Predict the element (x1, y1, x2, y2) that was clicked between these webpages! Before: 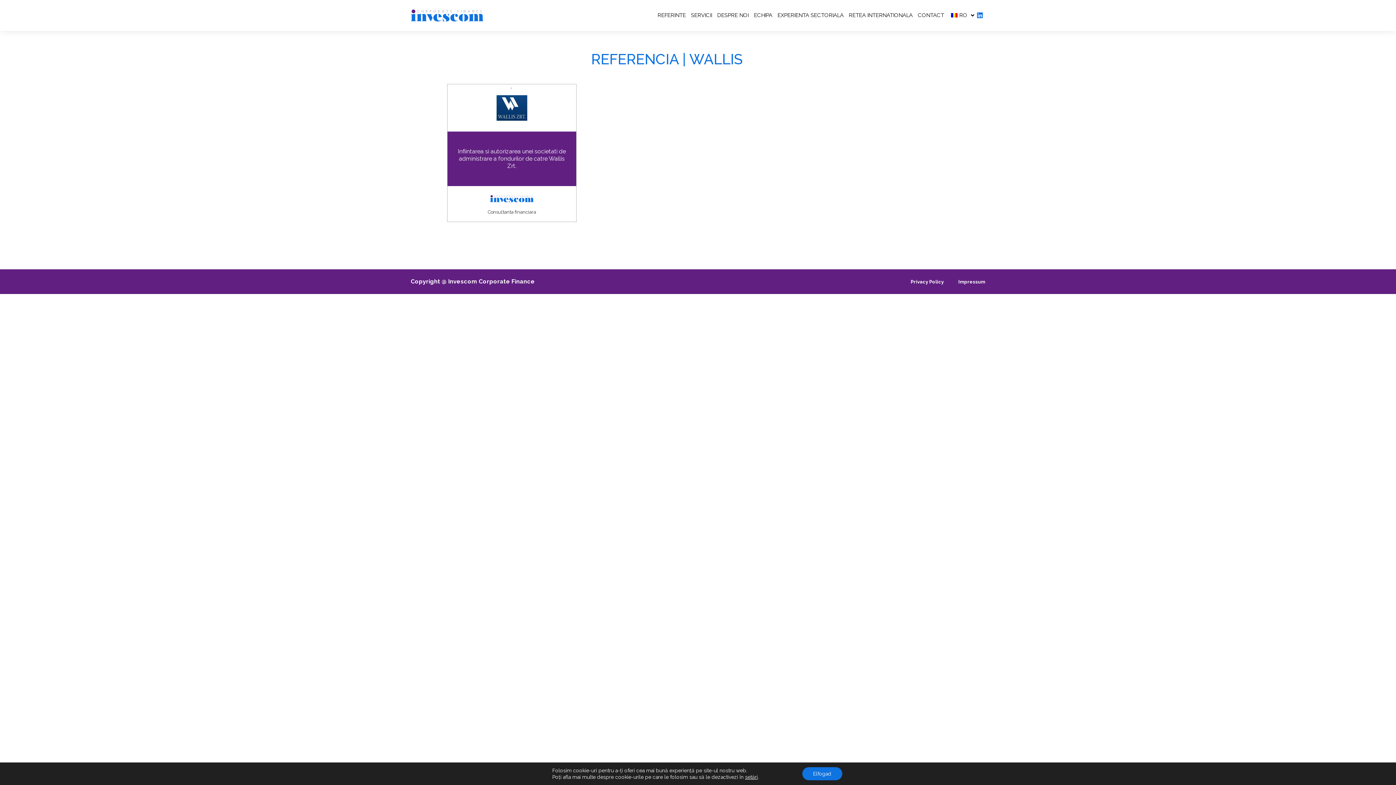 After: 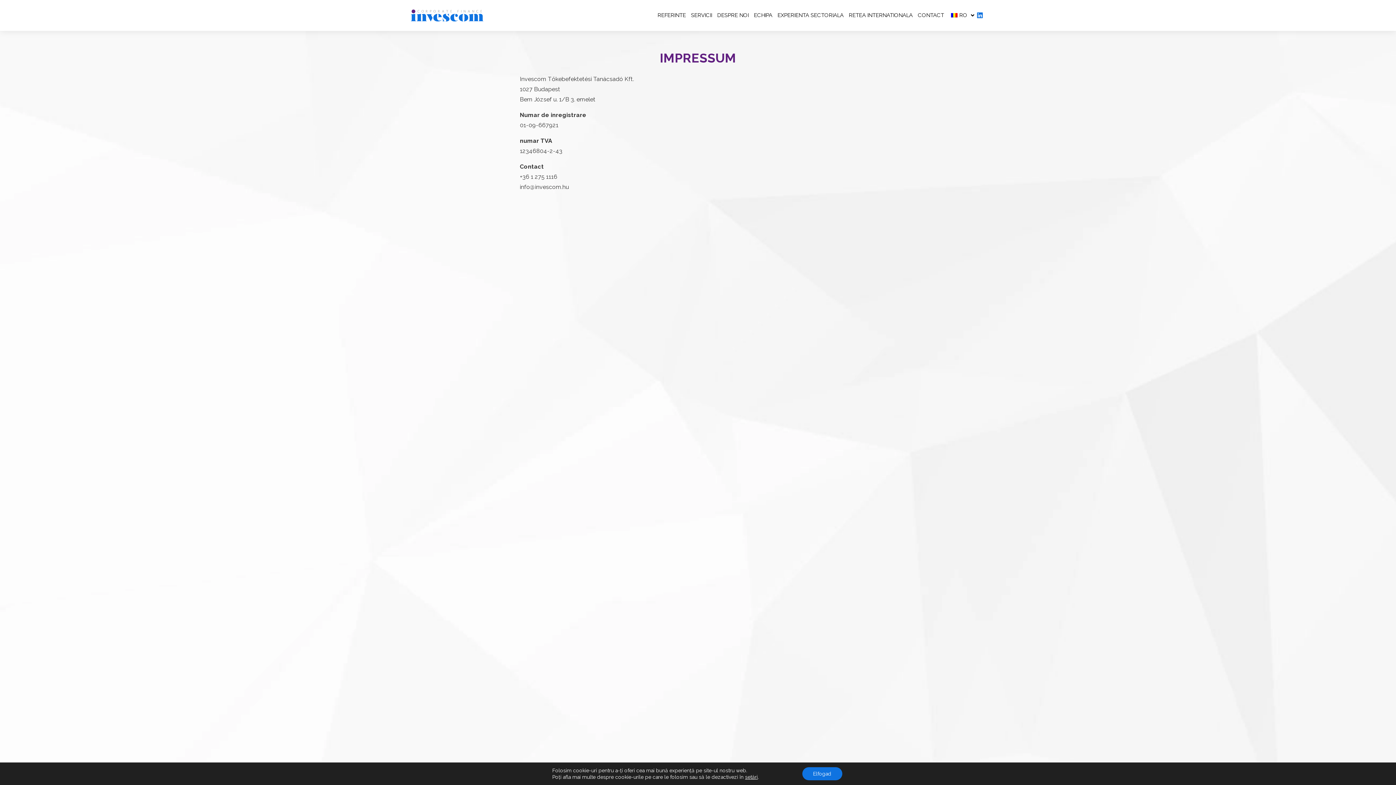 Action: label: Impressum bbox: (958, 277, 985, 286)